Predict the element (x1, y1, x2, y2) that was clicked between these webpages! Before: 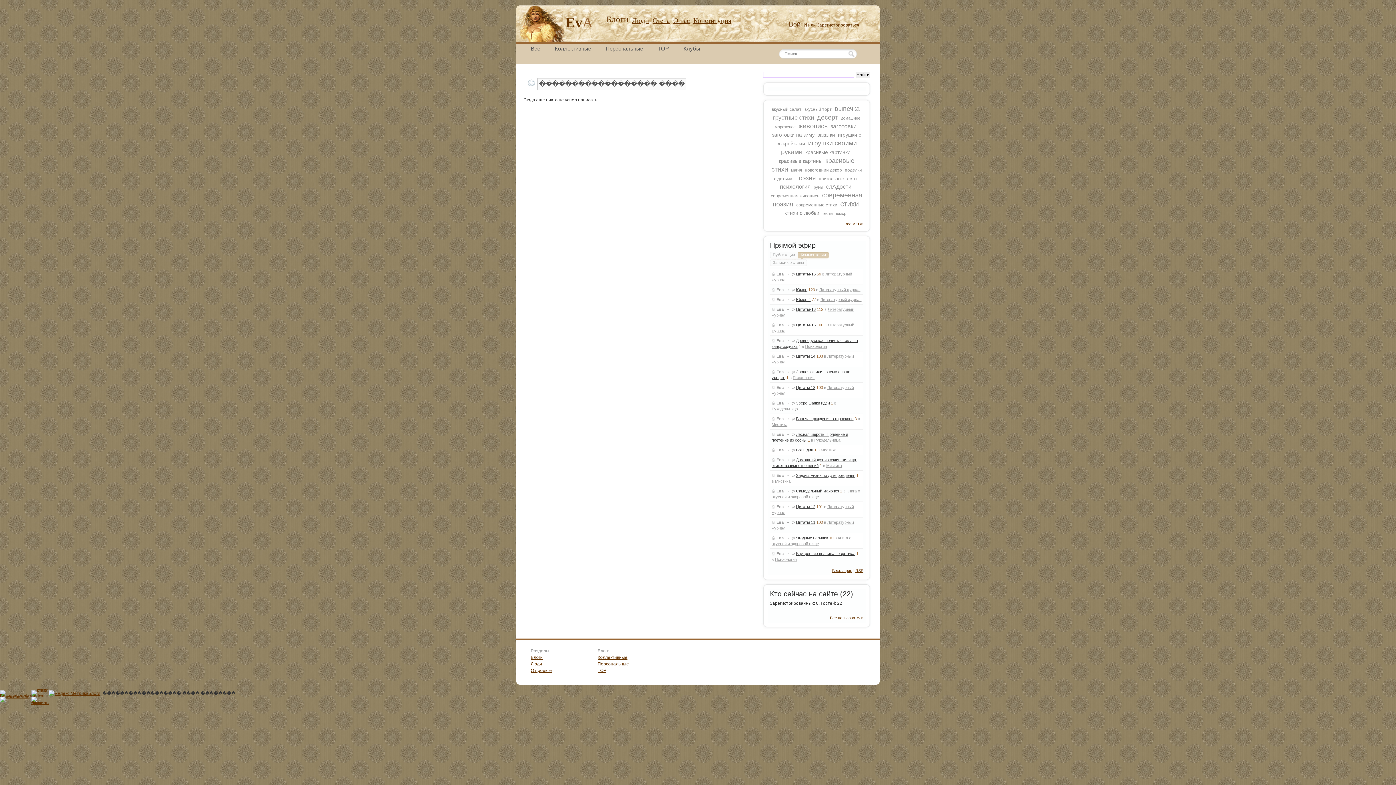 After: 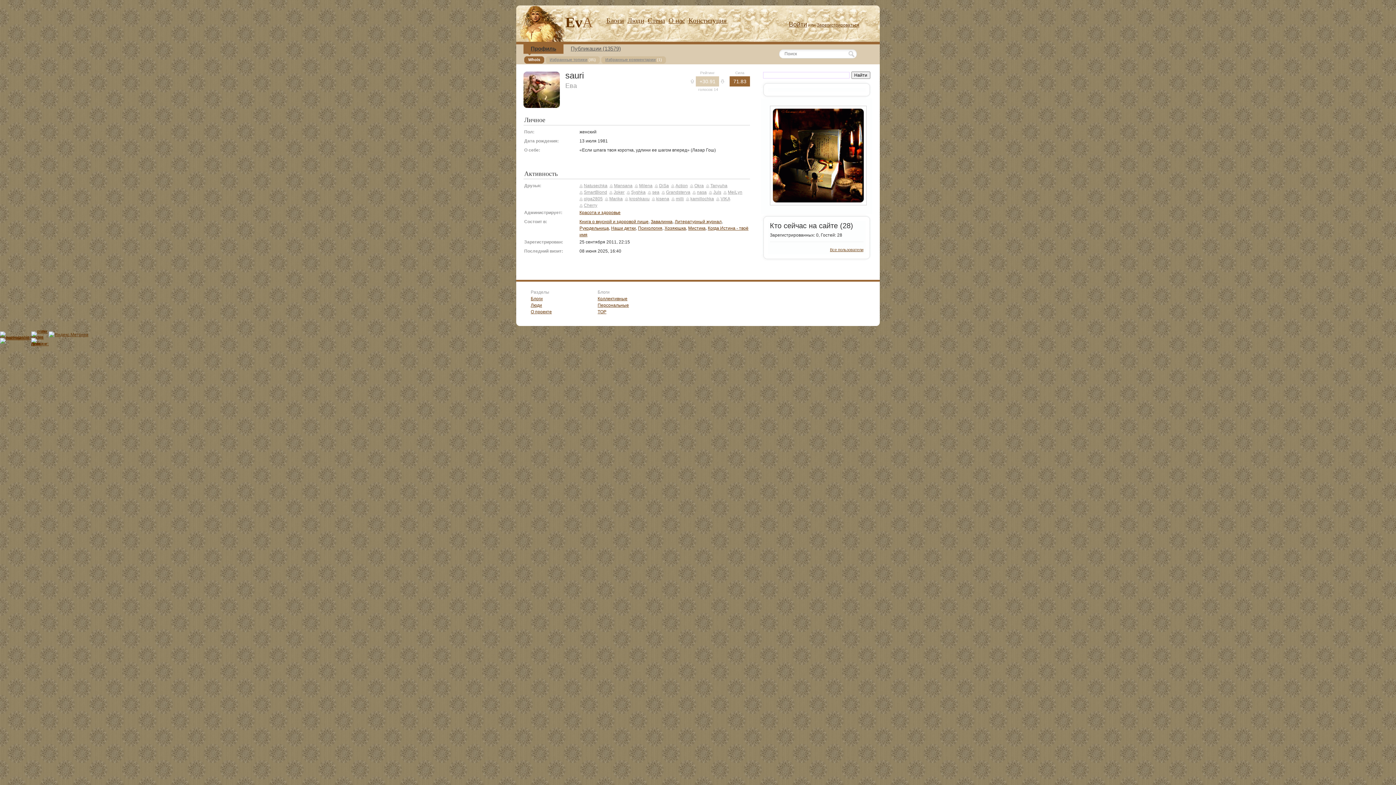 Action: label: Ева  bbox: (771, 504, 785, 509)